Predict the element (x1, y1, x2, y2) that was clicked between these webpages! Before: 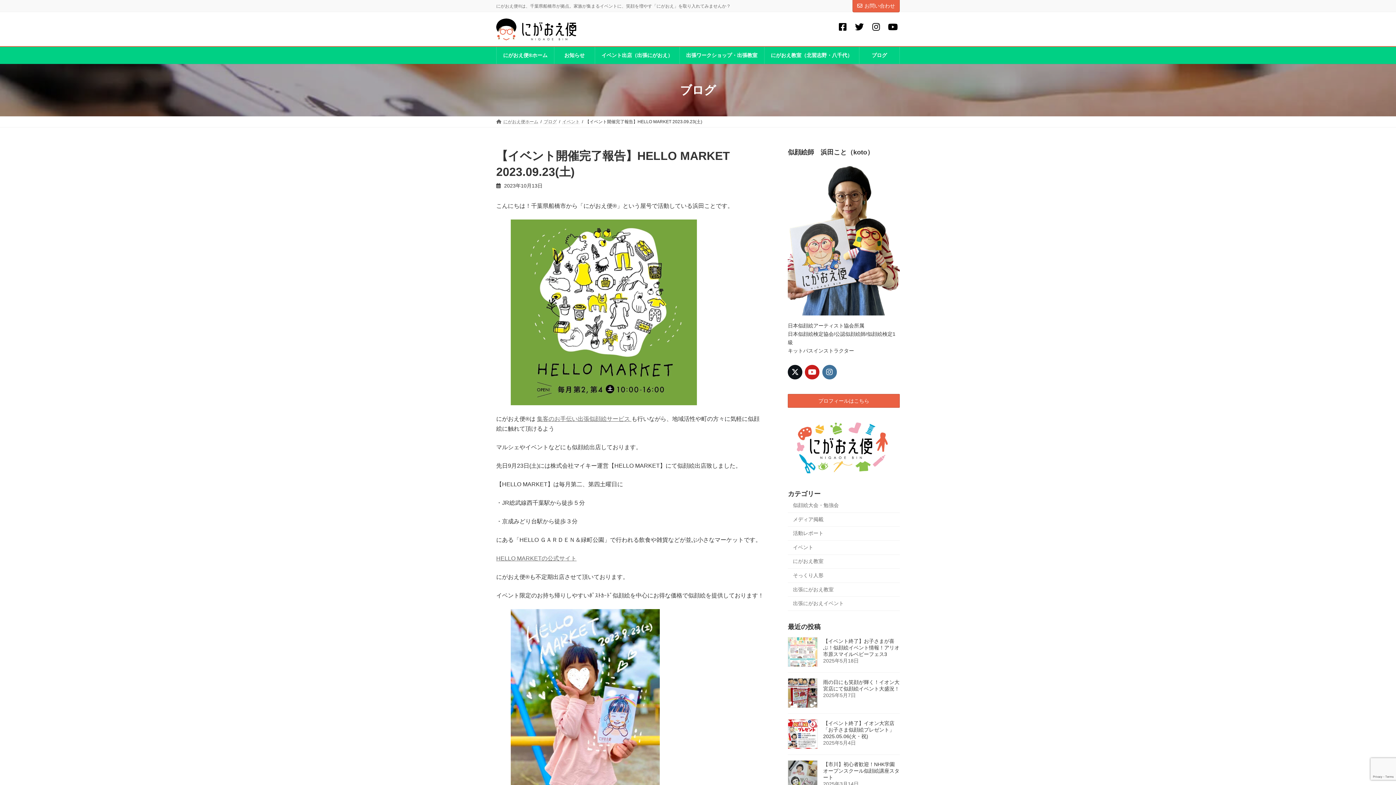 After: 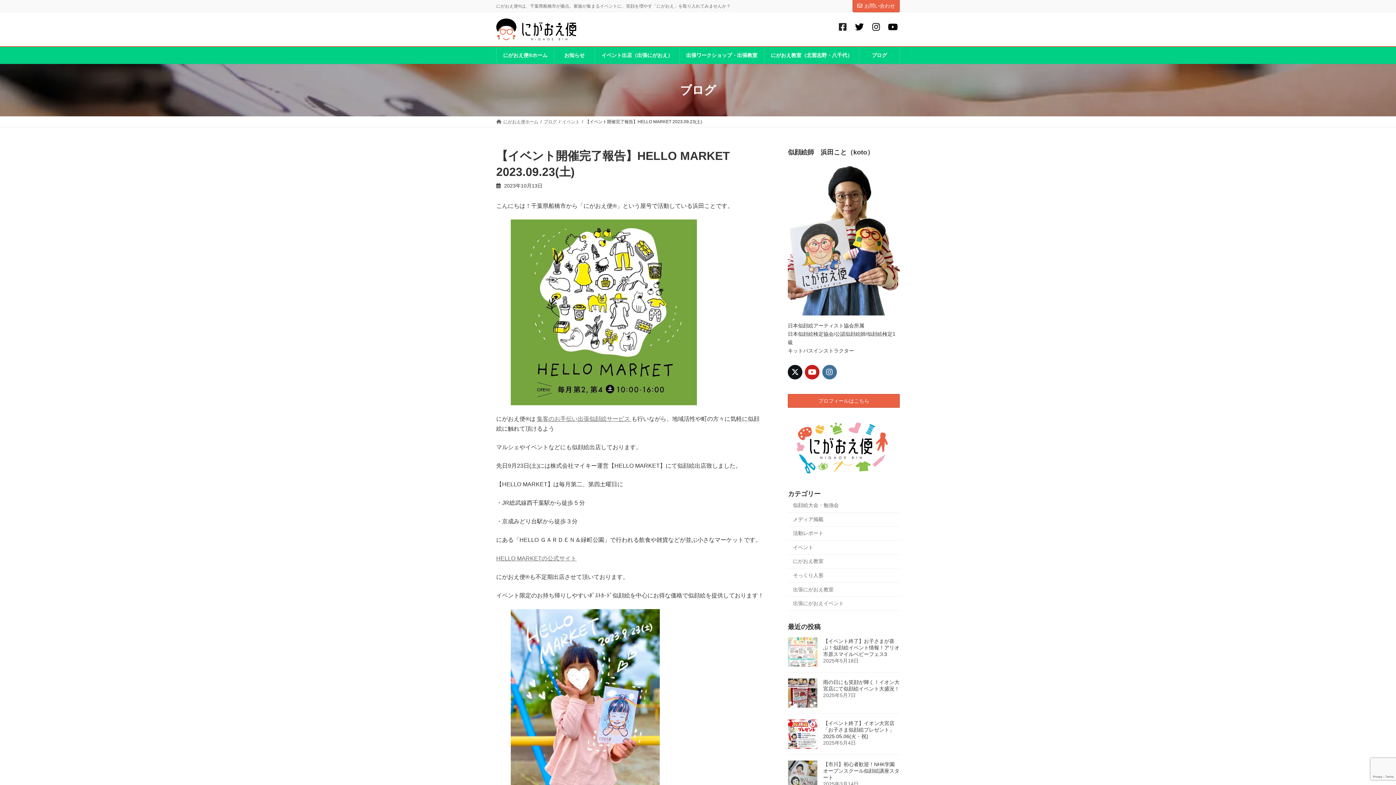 Action: bbox: (836, 19, 849, 33)